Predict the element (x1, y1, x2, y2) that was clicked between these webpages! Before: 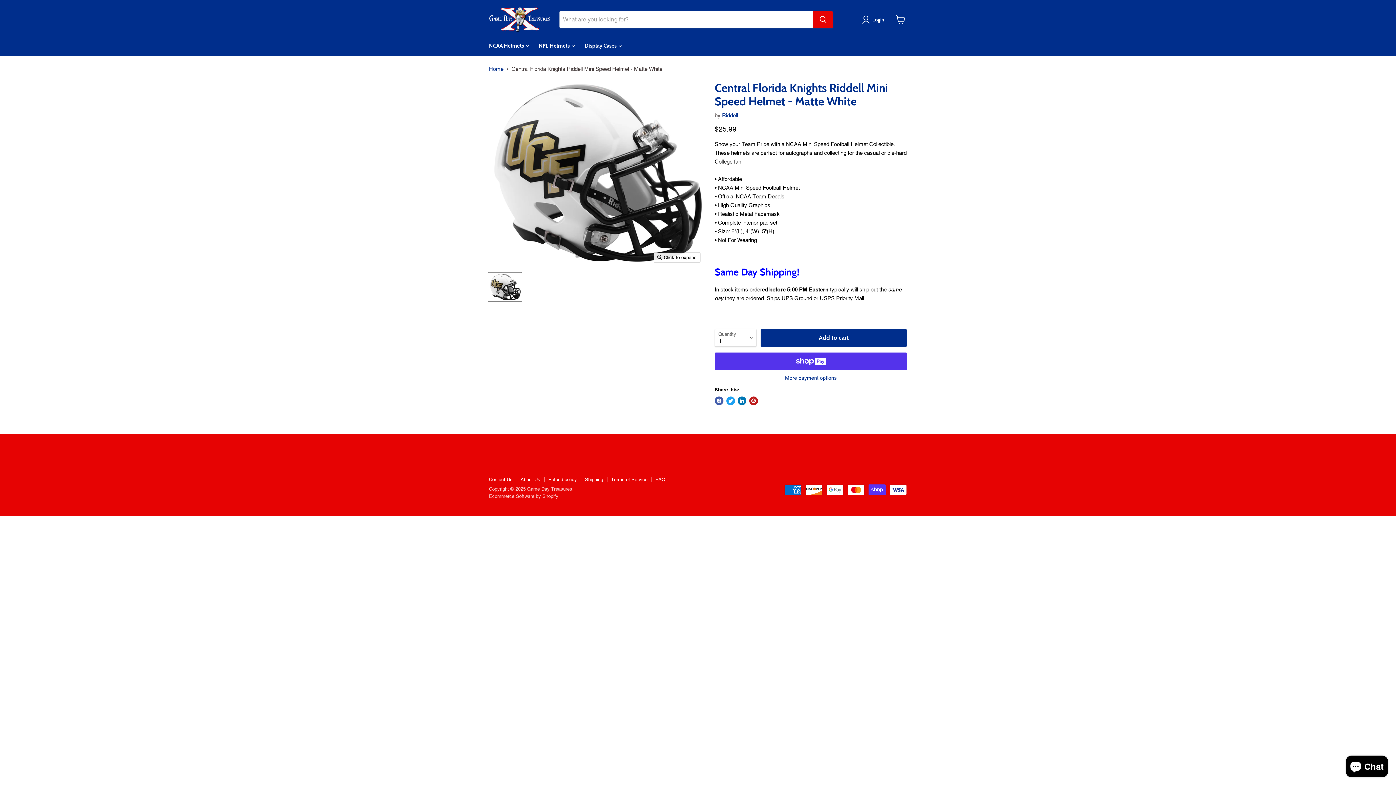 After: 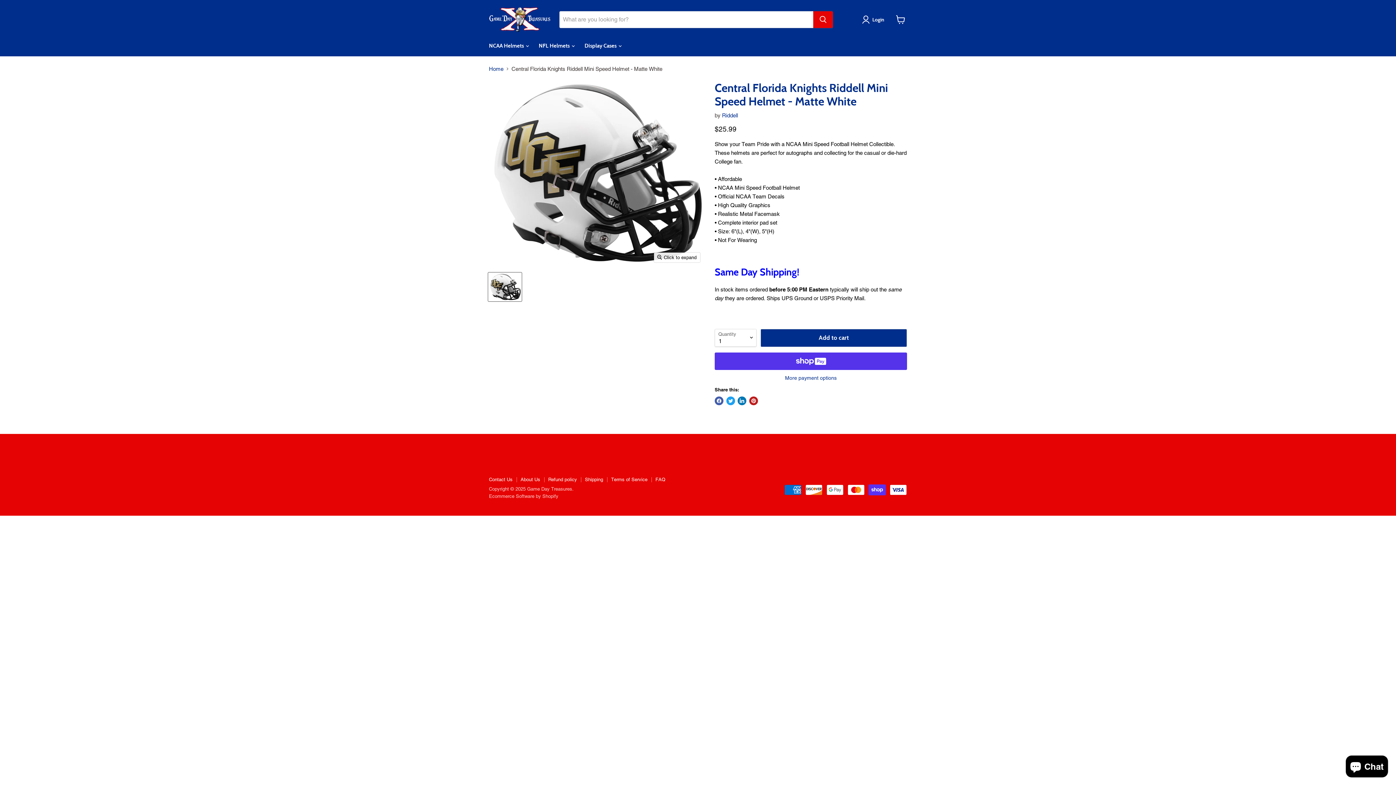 Action: bbox: (488, 272, 521, 301) label: Central Florida Knights Riddell Mini Speed Helmet - Matte White thumbnail